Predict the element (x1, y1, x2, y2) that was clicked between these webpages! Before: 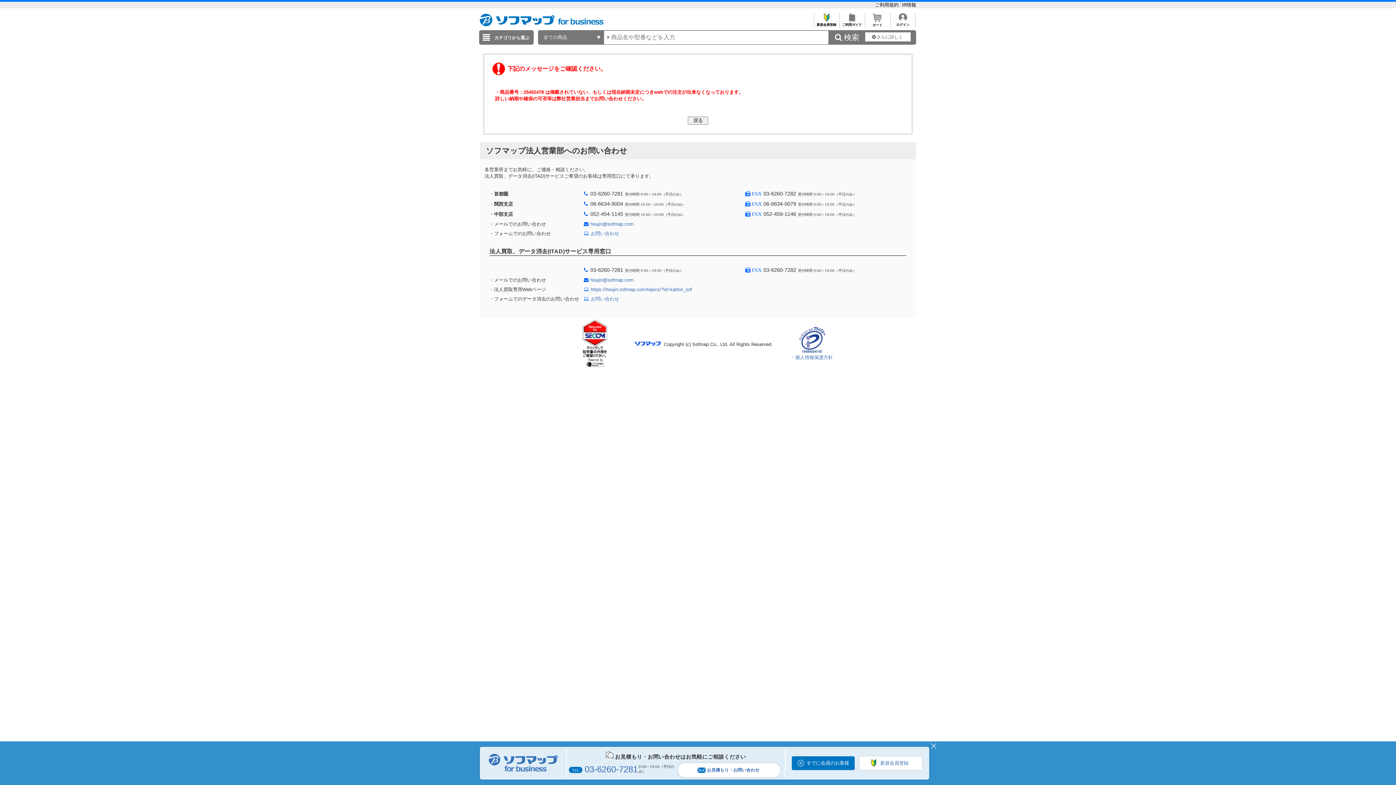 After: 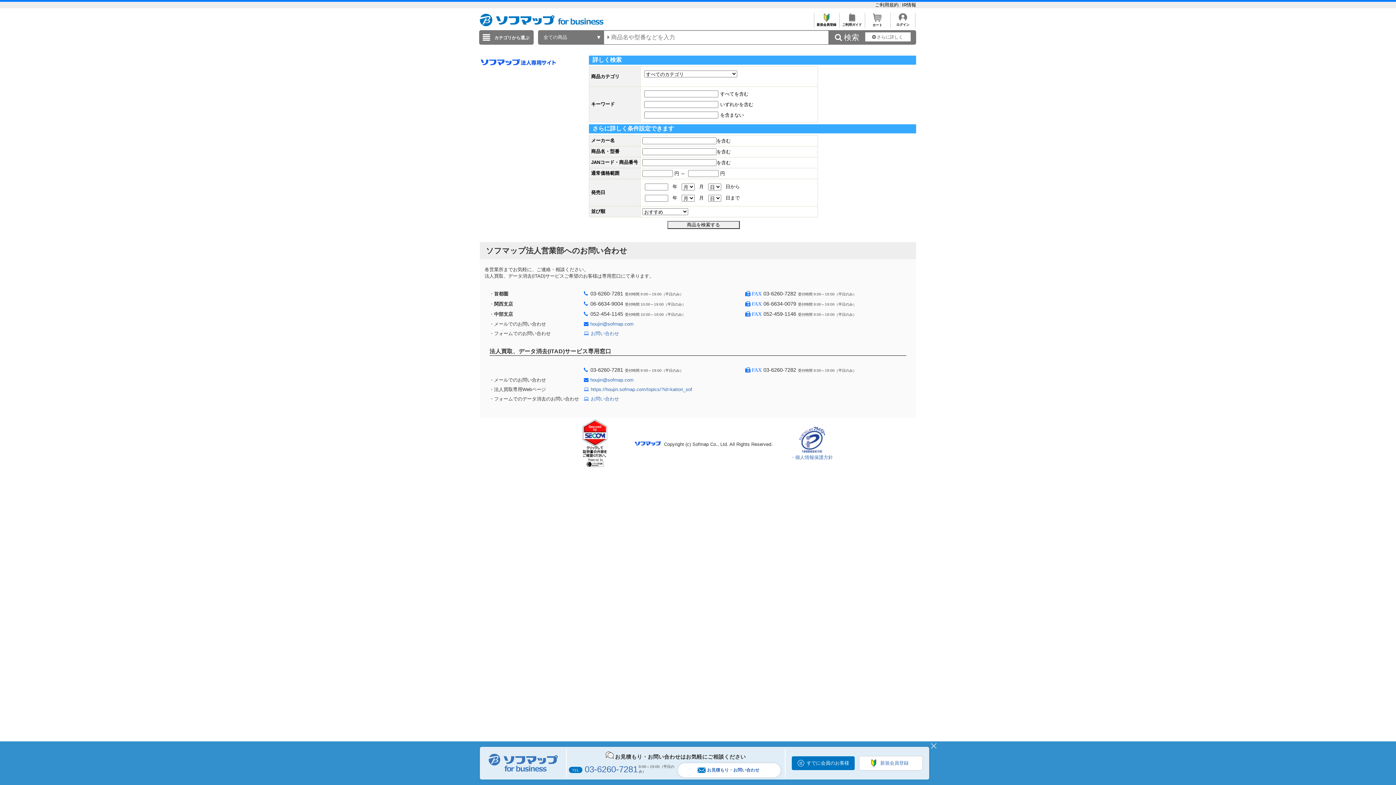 Action: bbox: (865, 32, 910, 41) label: さらに詳しく